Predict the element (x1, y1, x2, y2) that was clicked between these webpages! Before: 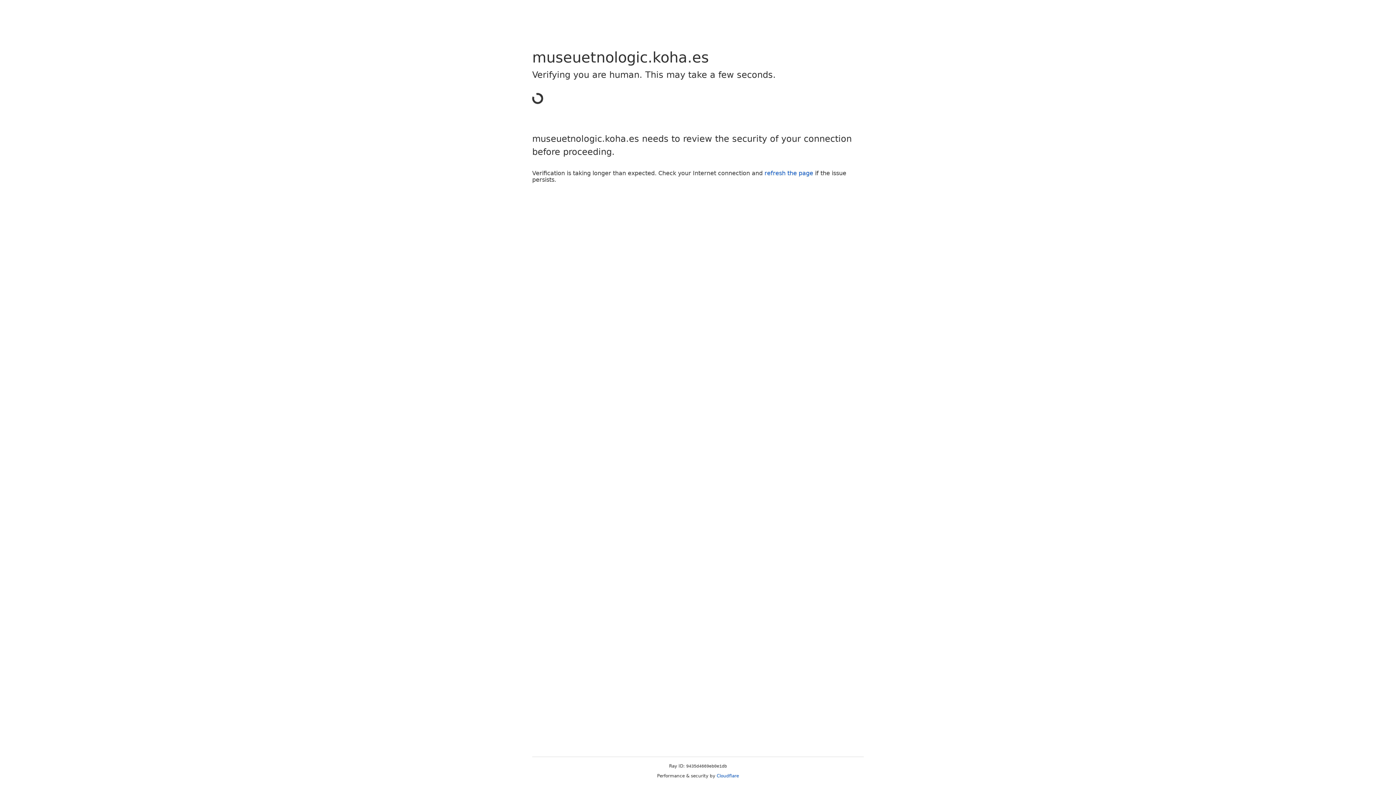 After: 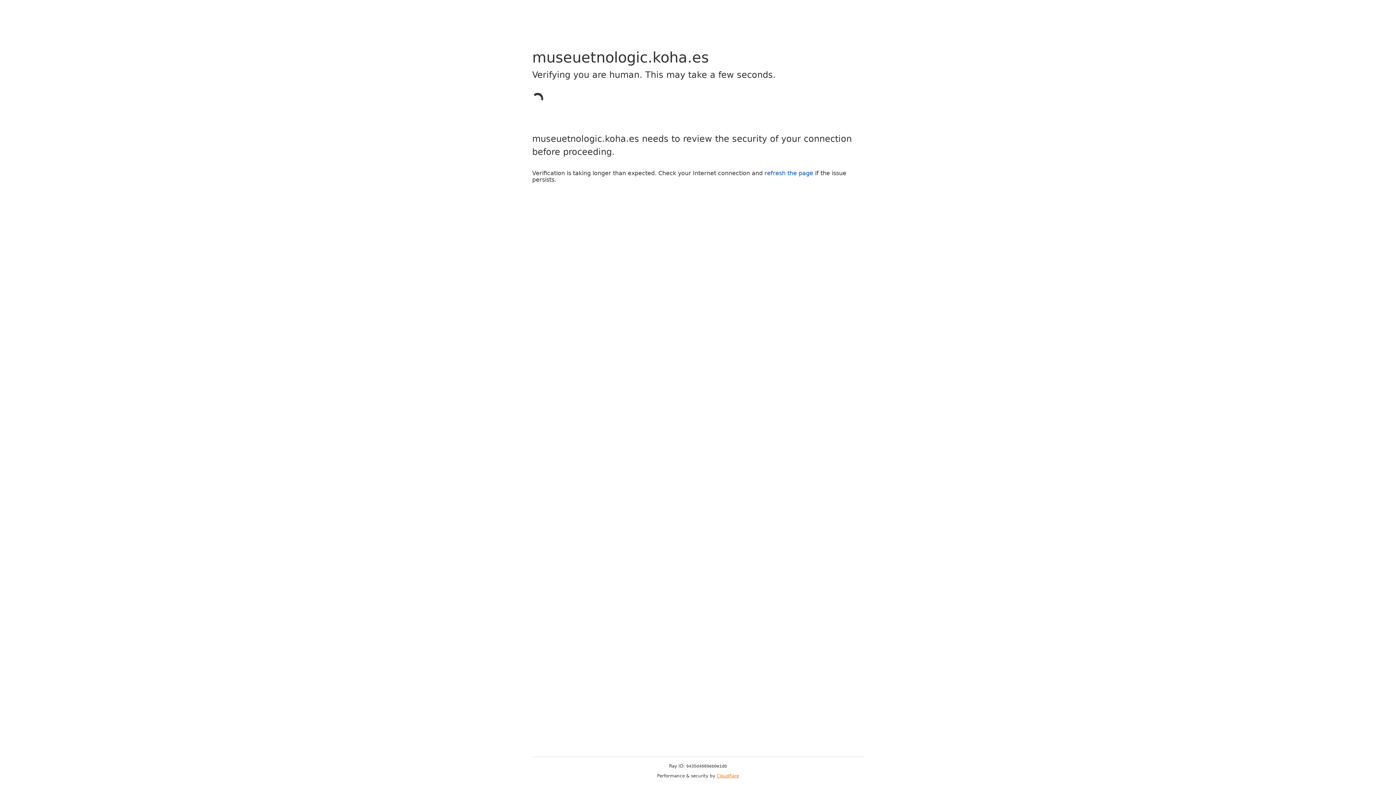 Action: label: Cloudflare bbox: (716, 773, 739, 778)